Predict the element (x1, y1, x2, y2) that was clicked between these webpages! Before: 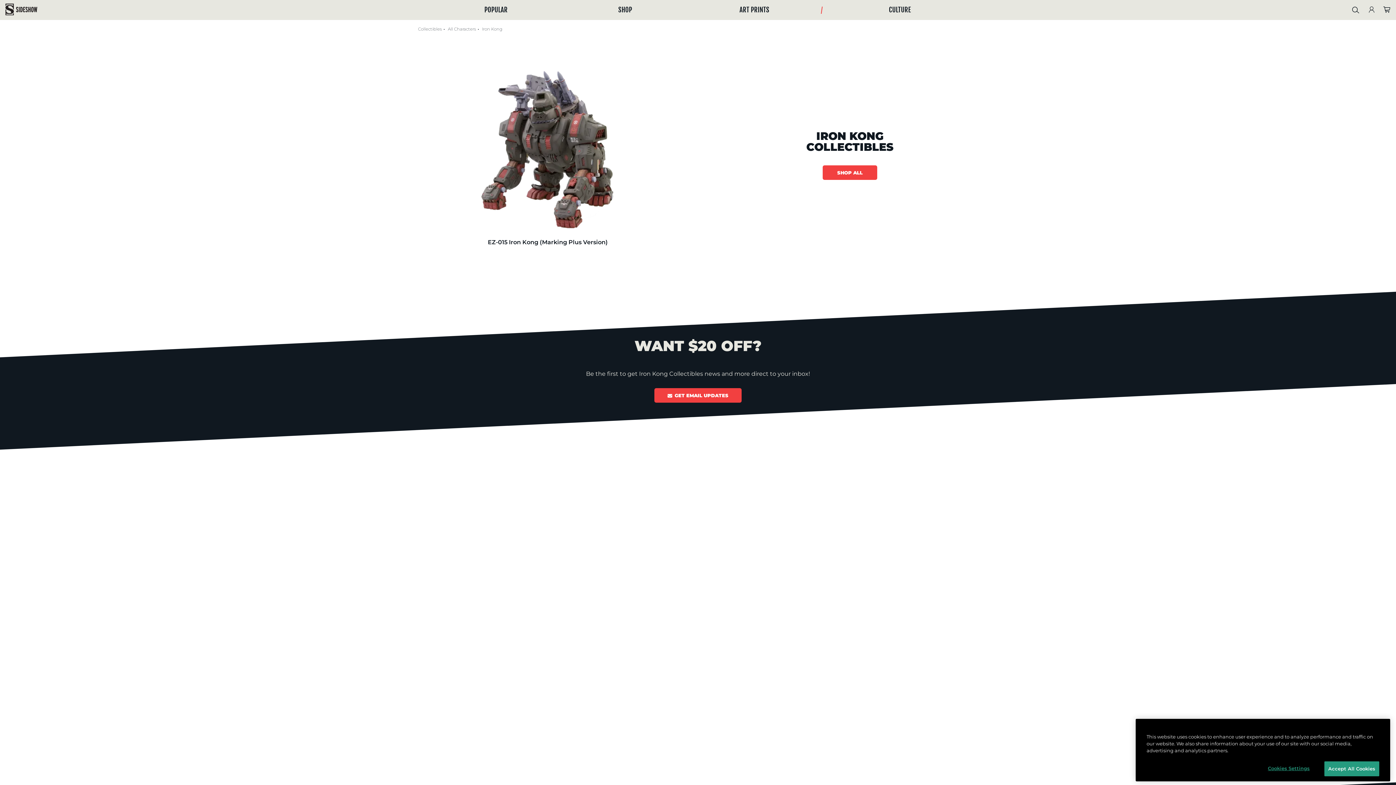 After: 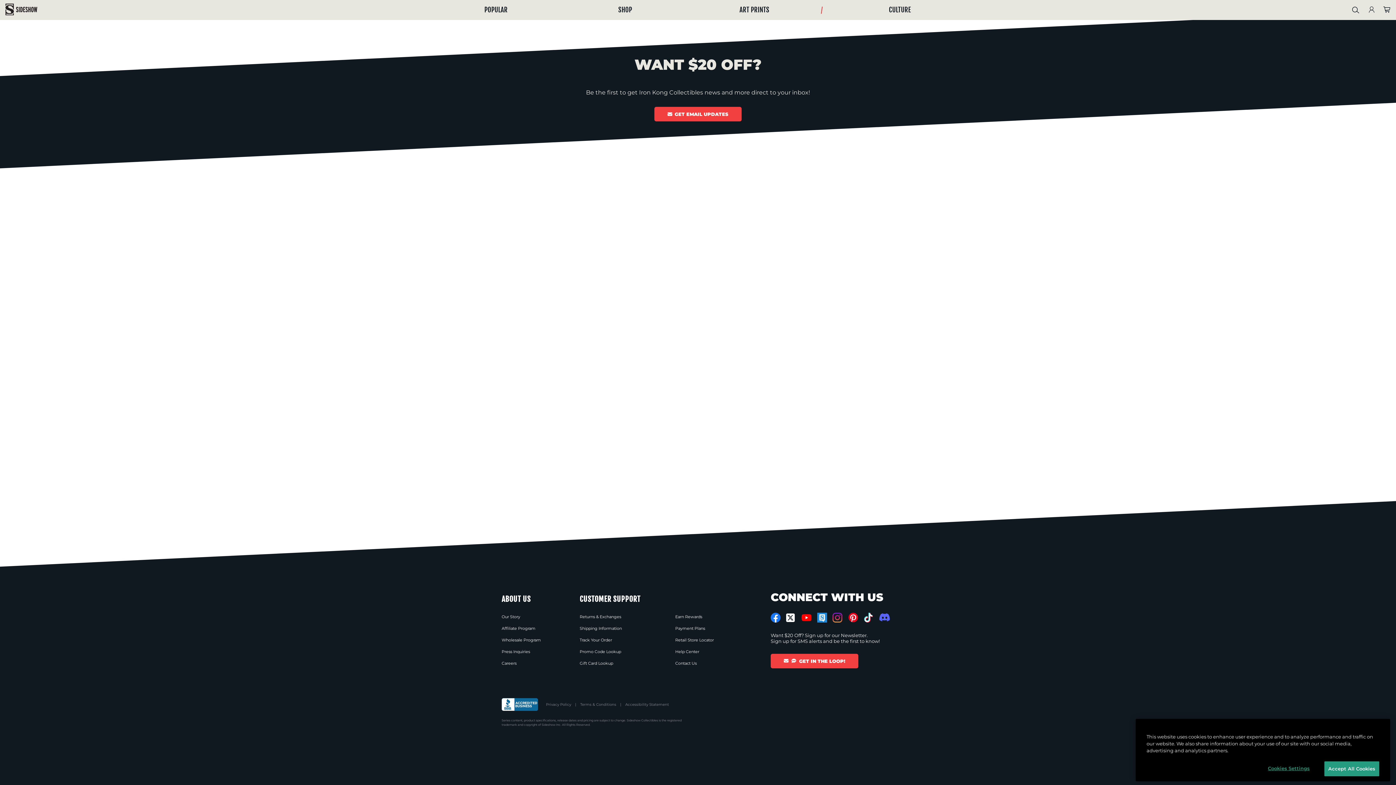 Action: label: SHOP ALL bbox: (822, 182, 877, 197)